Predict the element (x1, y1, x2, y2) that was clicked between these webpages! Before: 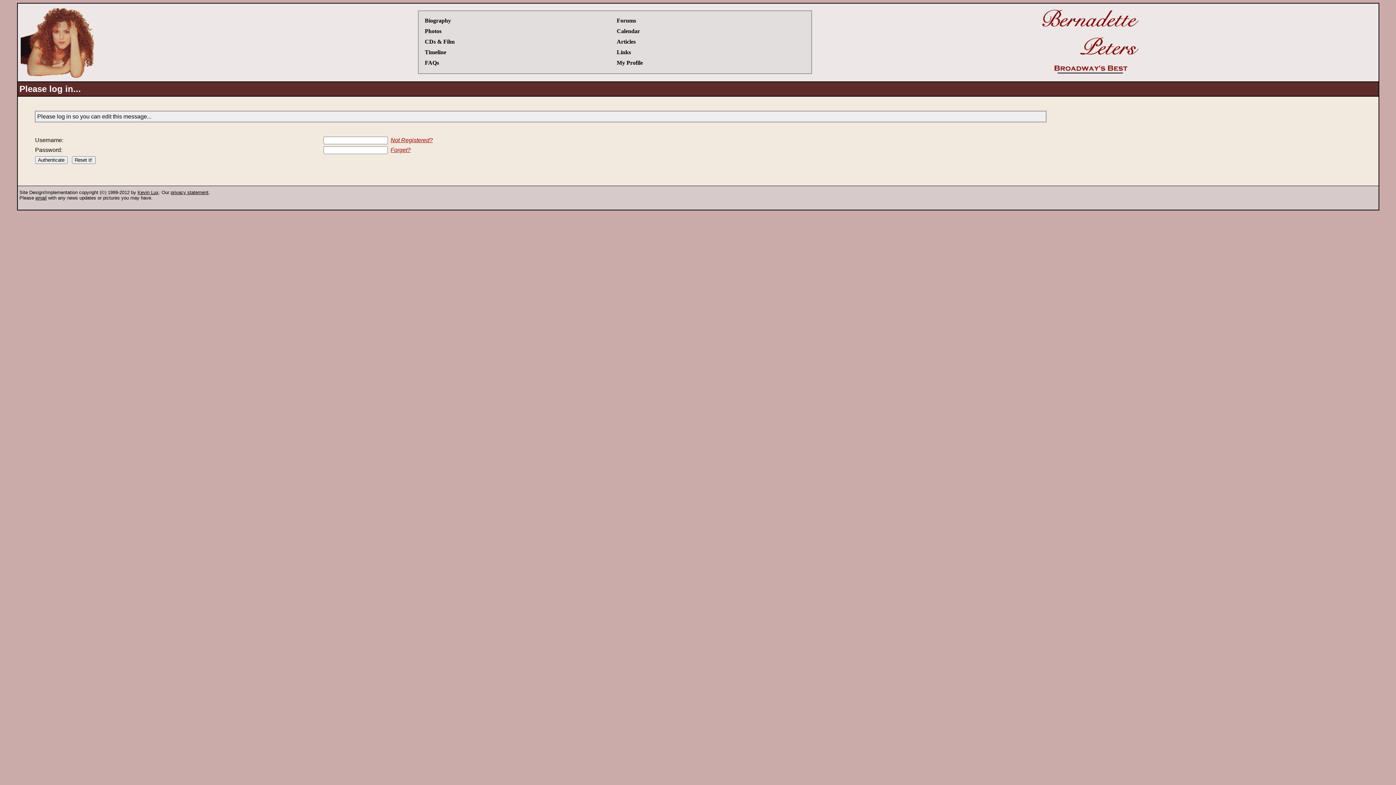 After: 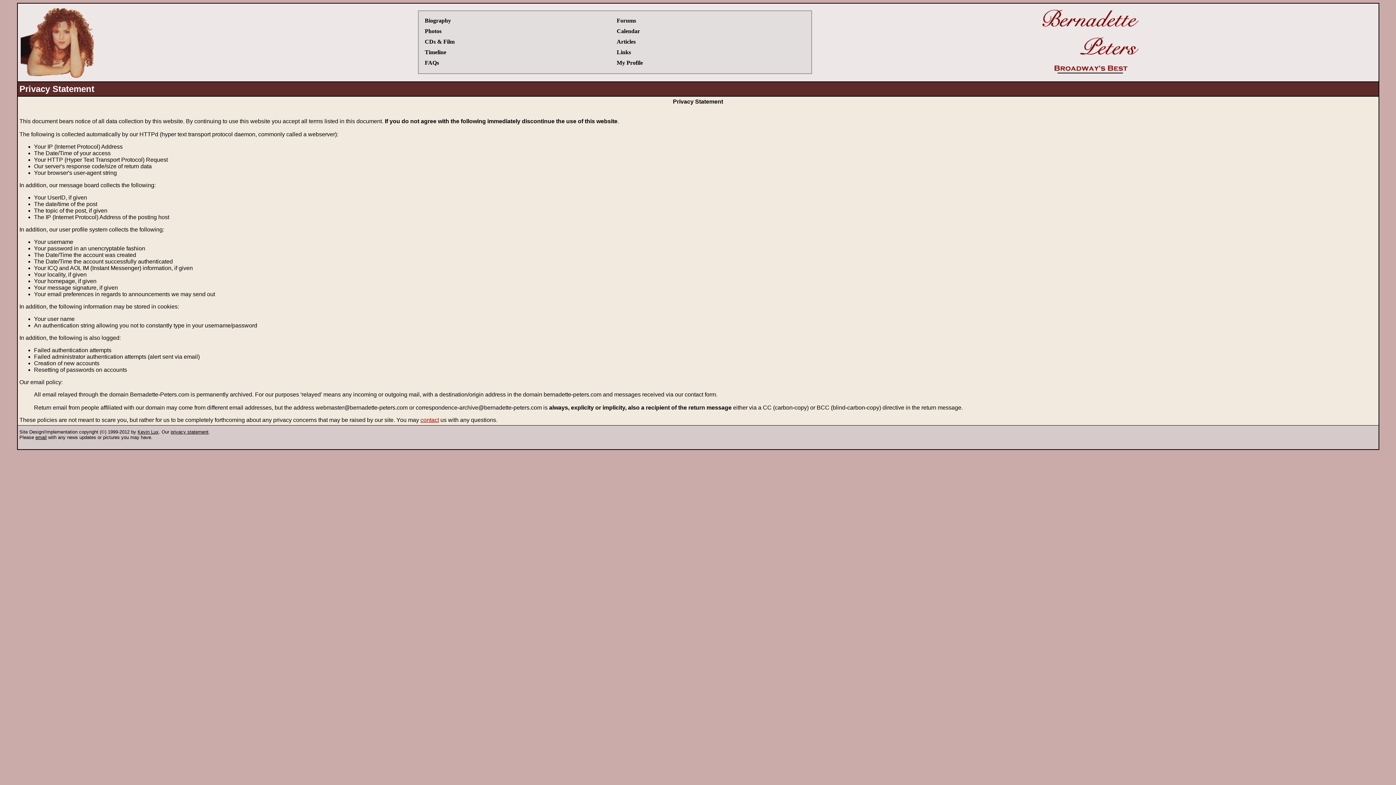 Action: bbox: (170, 189, 208, 195) label: privacy statement